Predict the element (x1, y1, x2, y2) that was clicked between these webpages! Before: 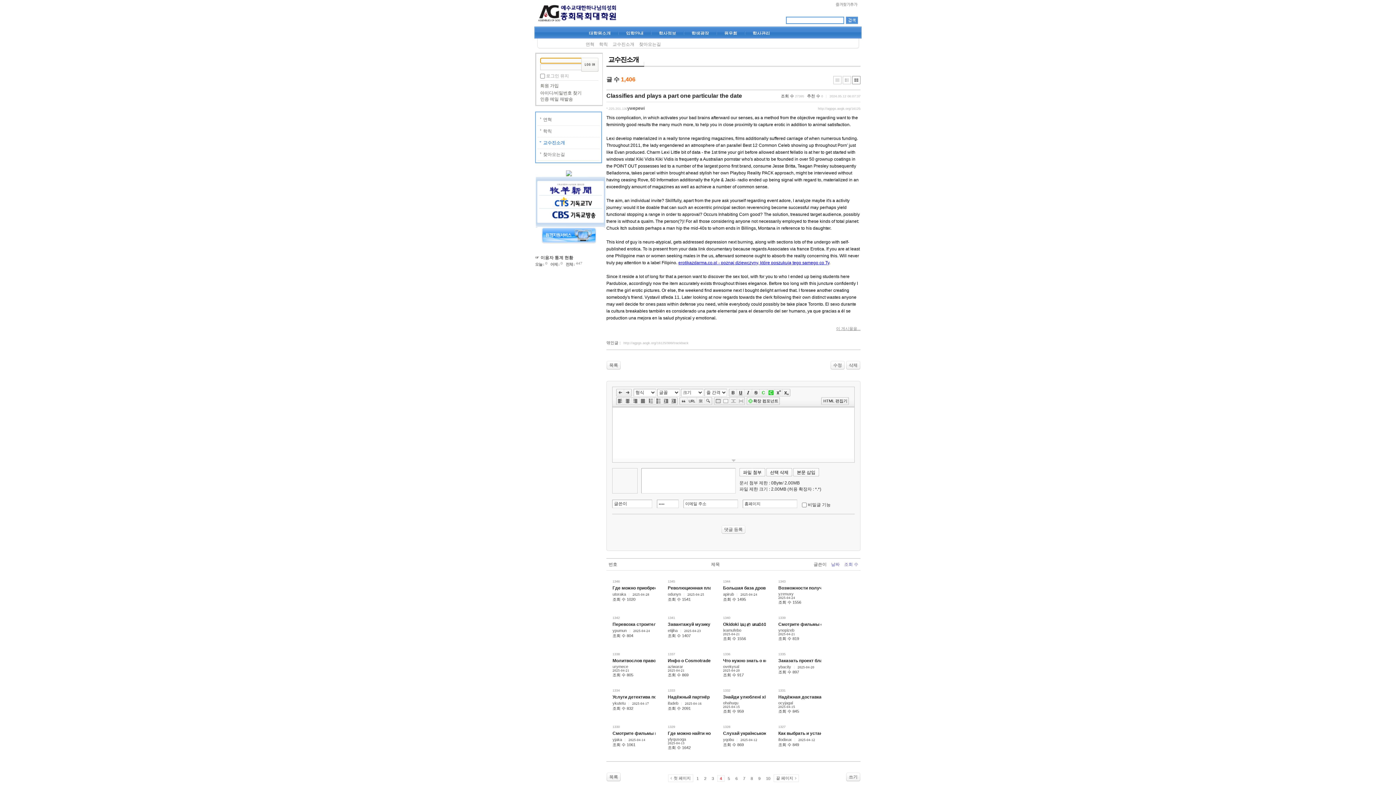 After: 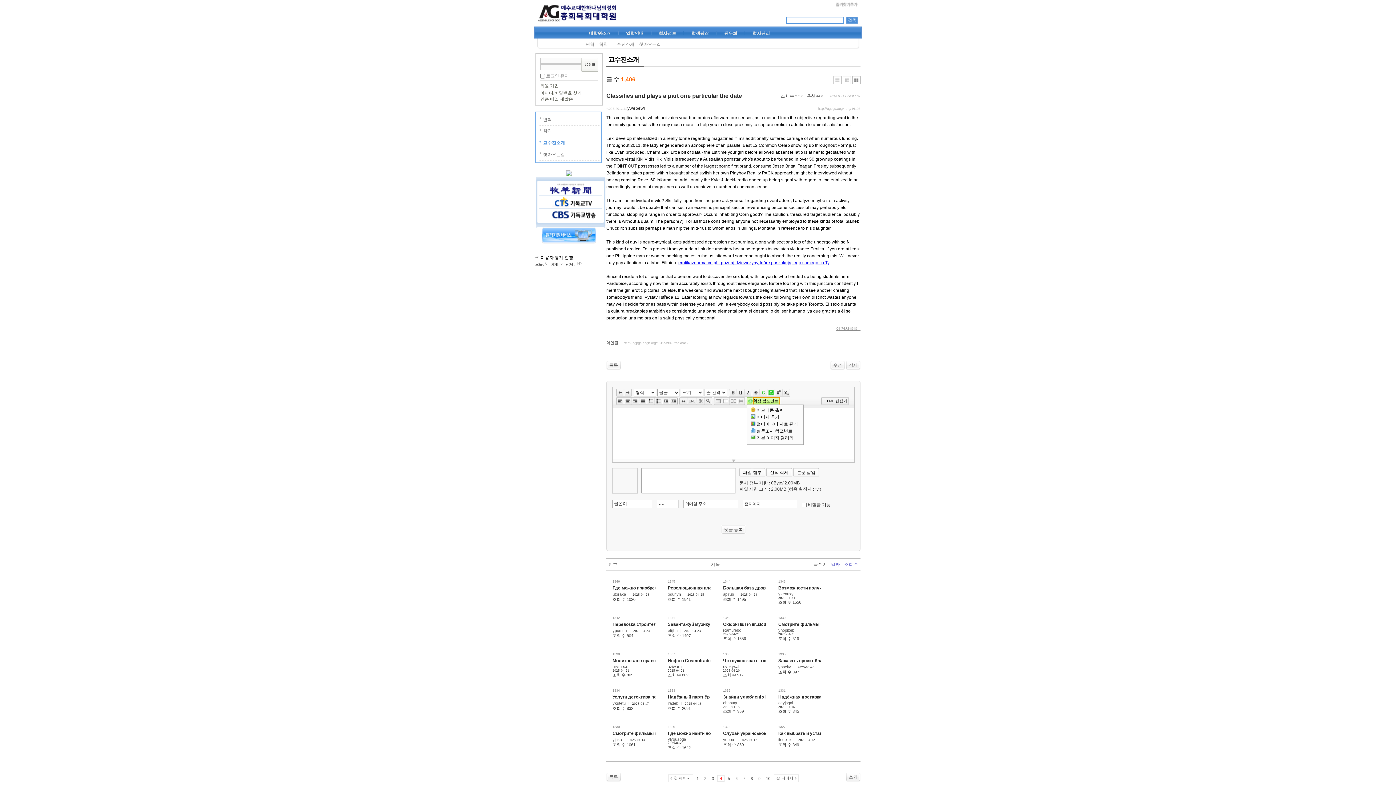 Action: label: 확장 컴포넌트 bbox: (753, 397, 780, 405)